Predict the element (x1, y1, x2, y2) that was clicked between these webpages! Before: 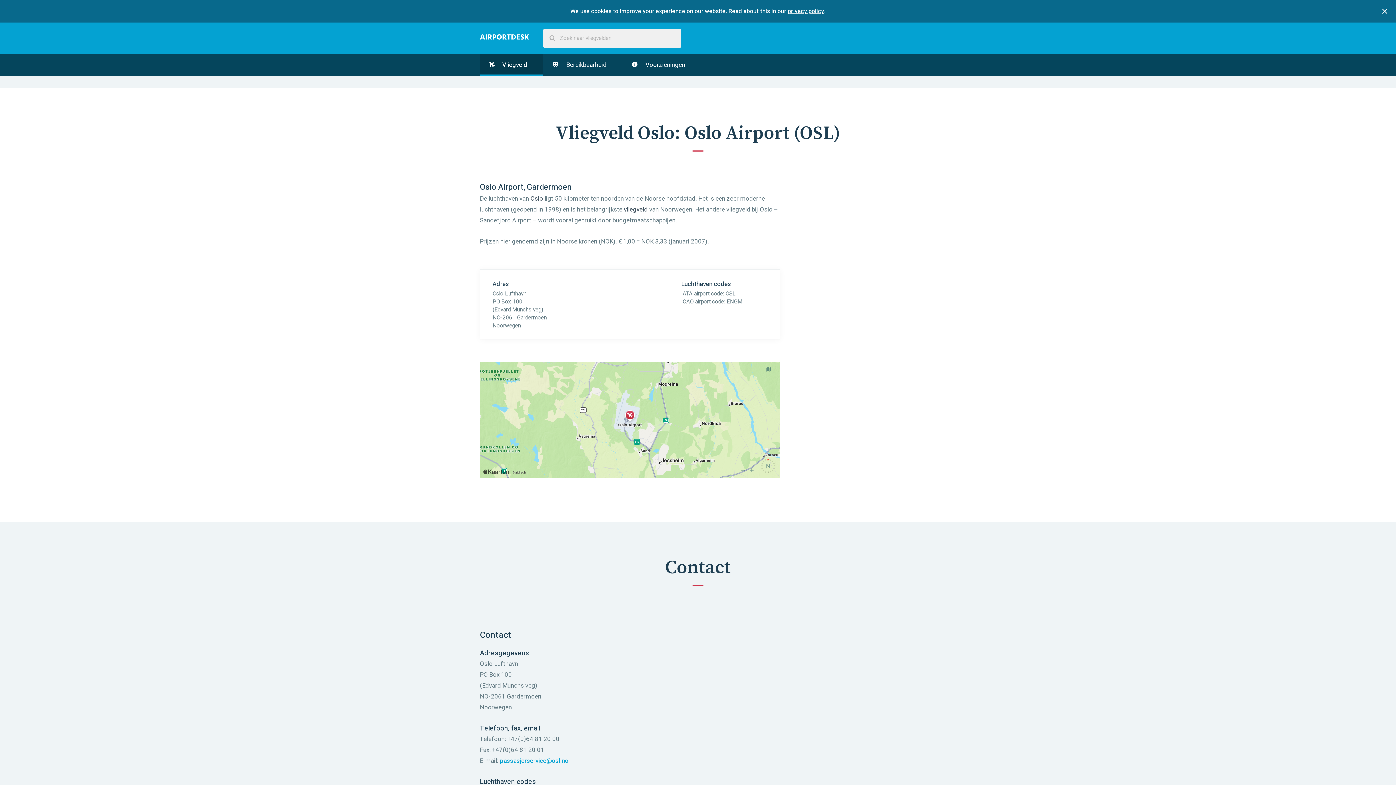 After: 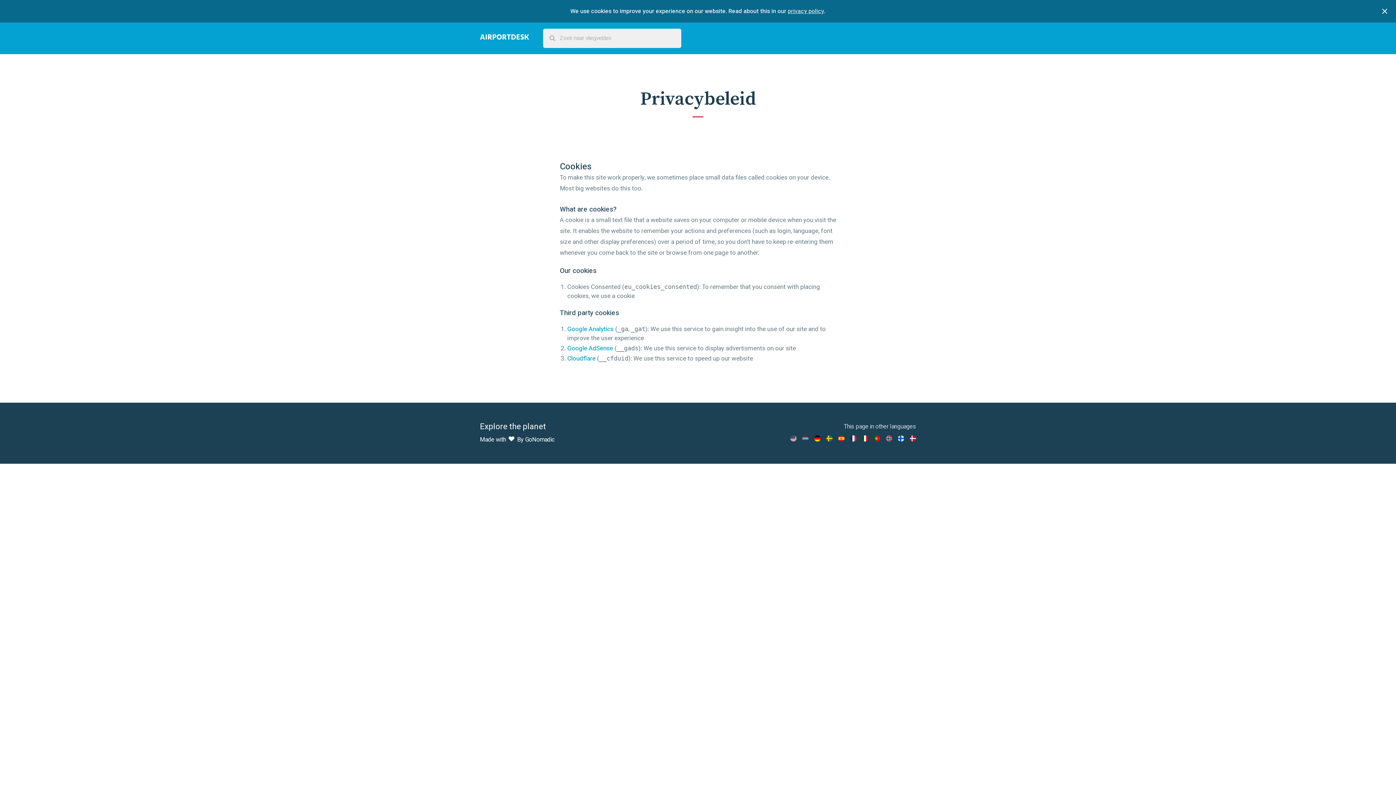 Action: bbox: (788, 6, 824, 15) label: privacy policy